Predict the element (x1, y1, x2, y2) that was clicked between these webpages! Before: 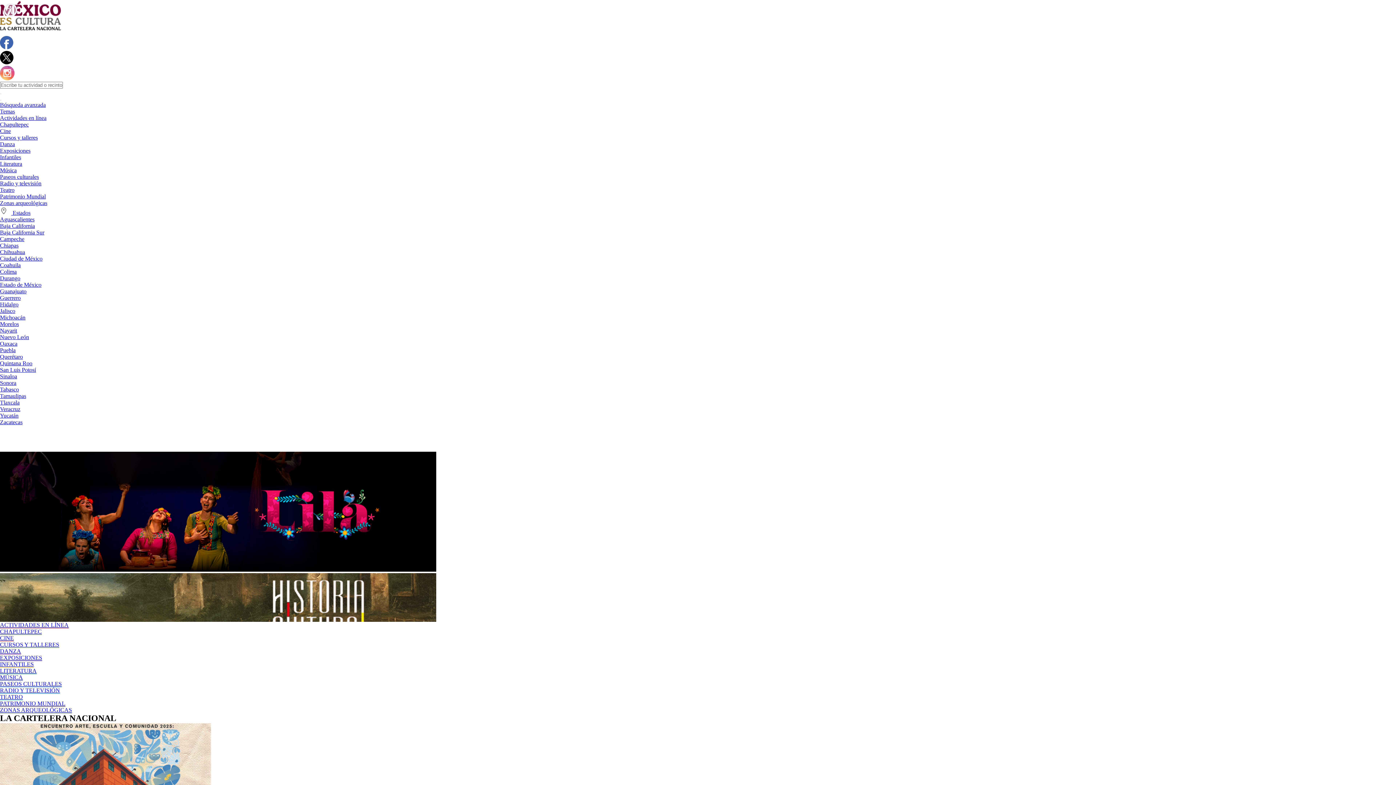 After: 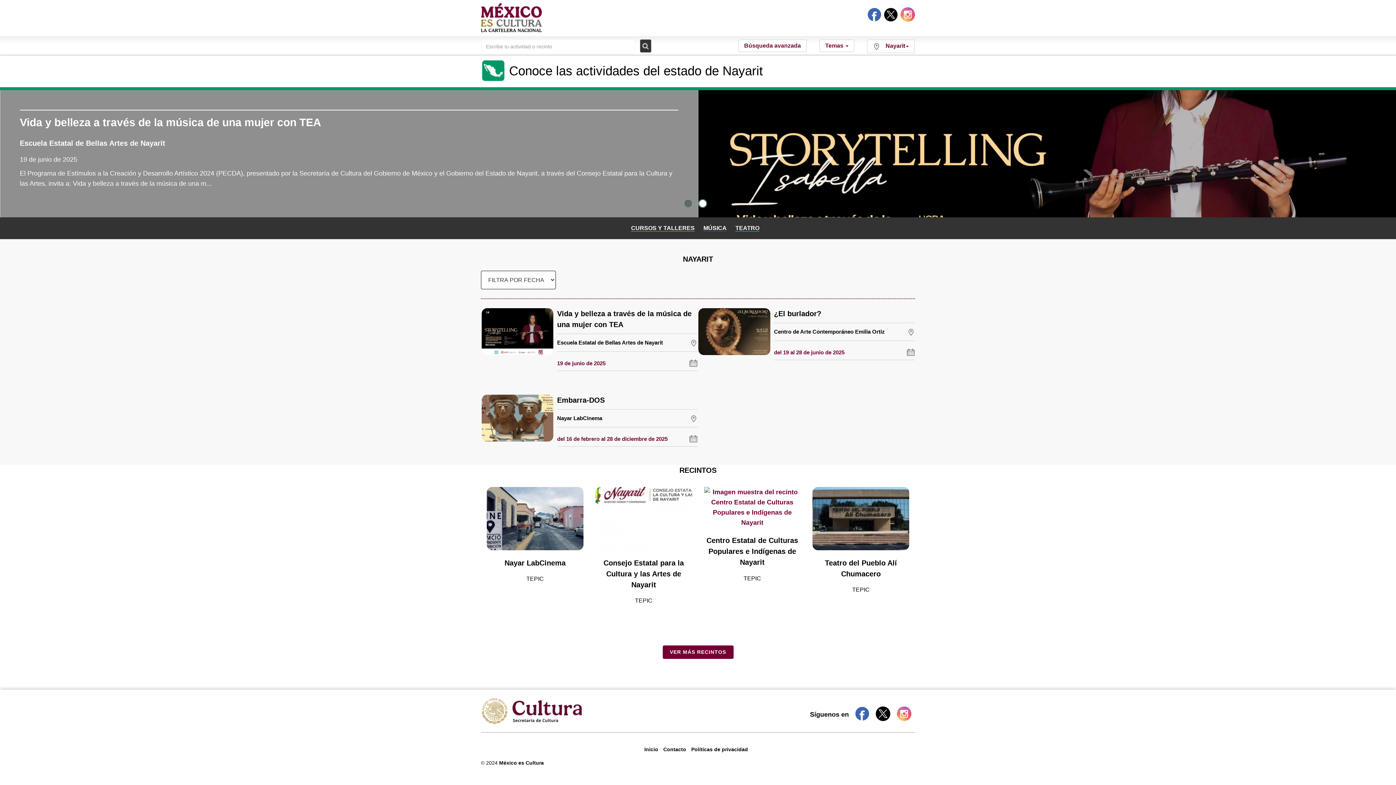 Action: label: Nayarit bbox: (0, 327, 17, 333)